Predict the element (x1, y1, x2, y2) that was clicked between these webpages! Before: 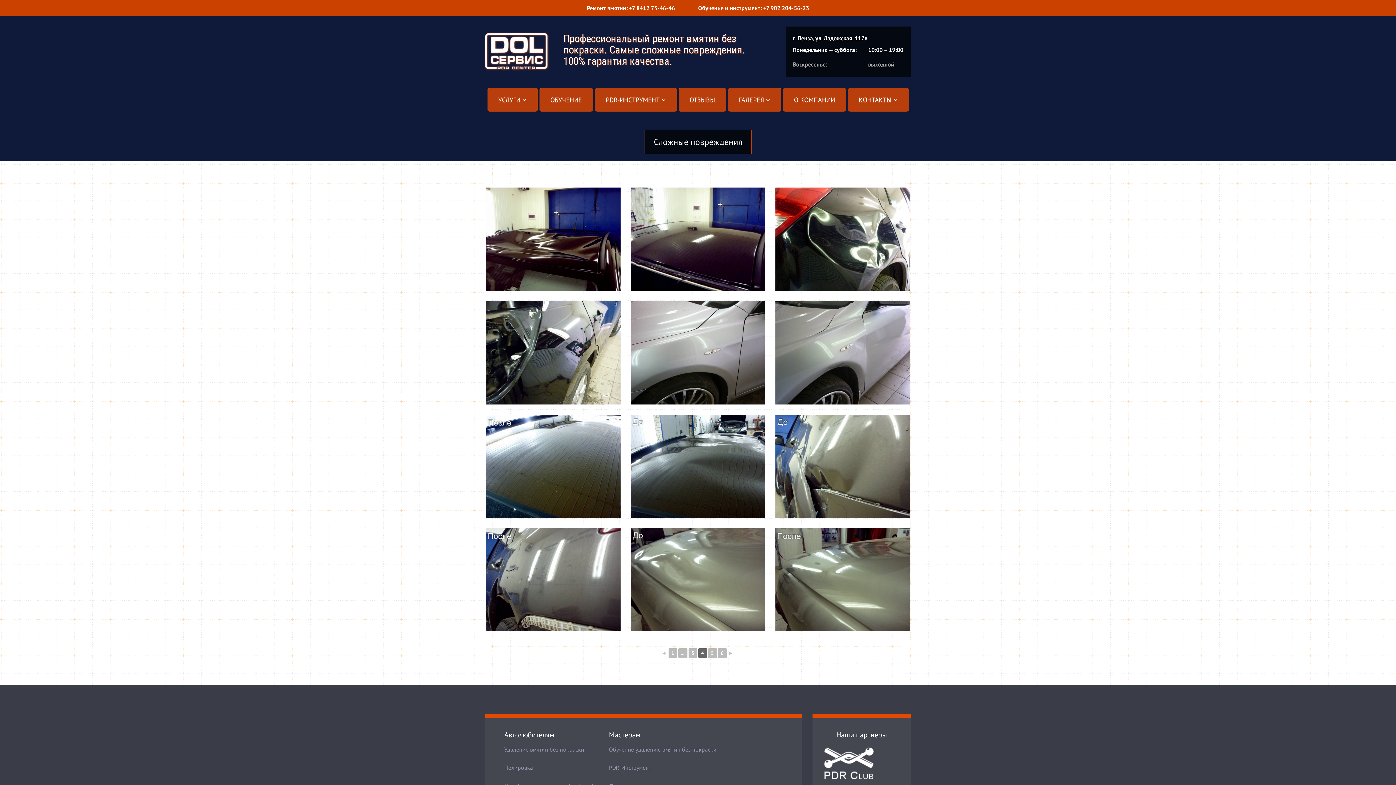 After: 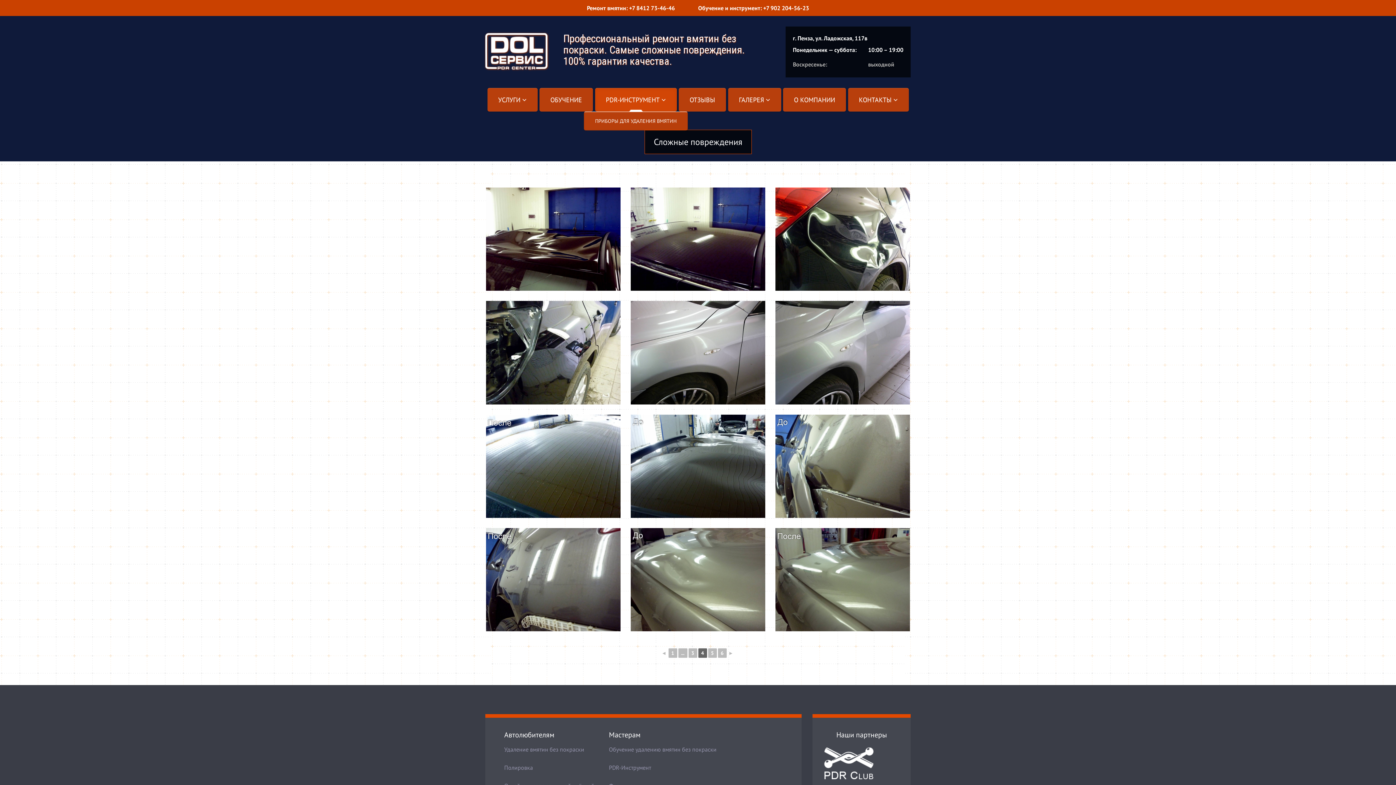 Action: bbox: (595, 88, 676, 111) label: PDR-ИНСТРУМЕНТ 